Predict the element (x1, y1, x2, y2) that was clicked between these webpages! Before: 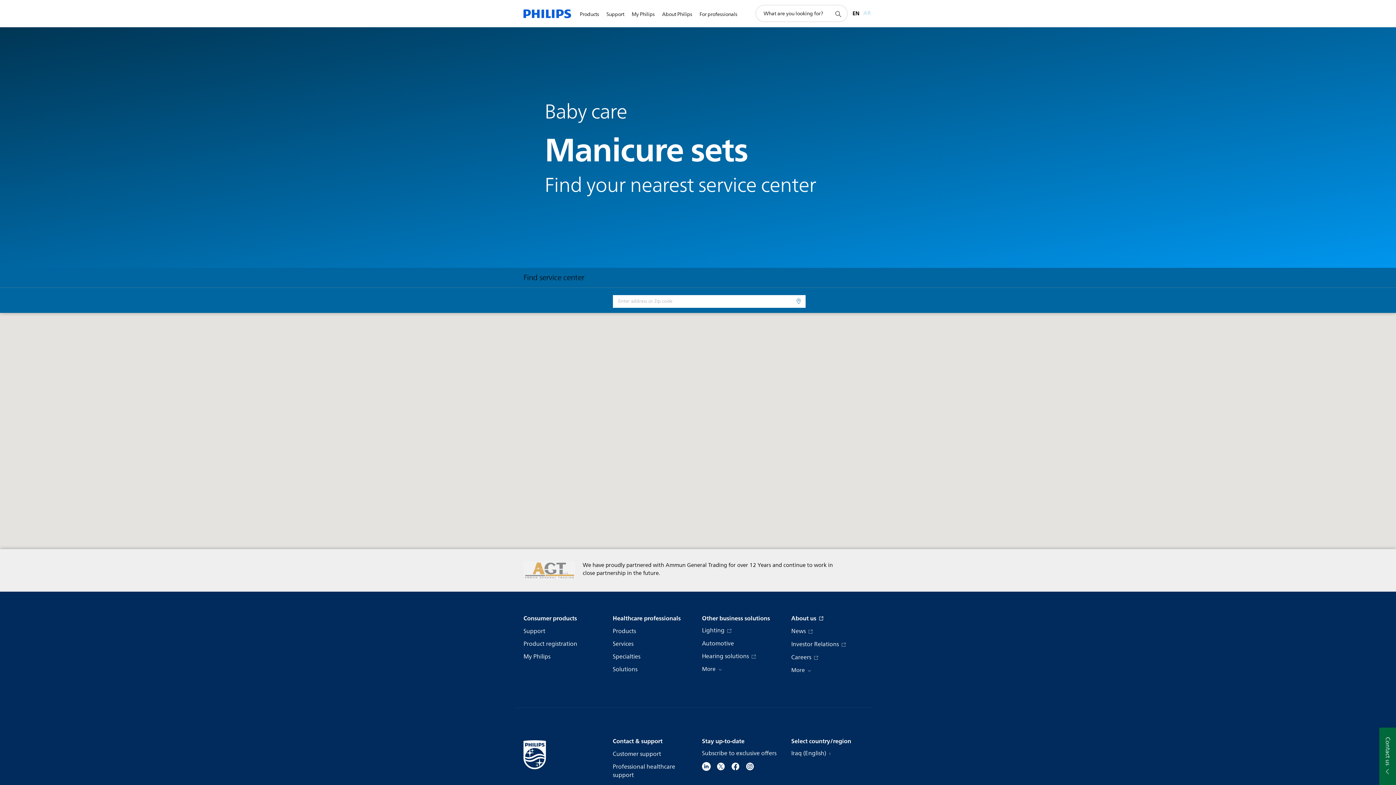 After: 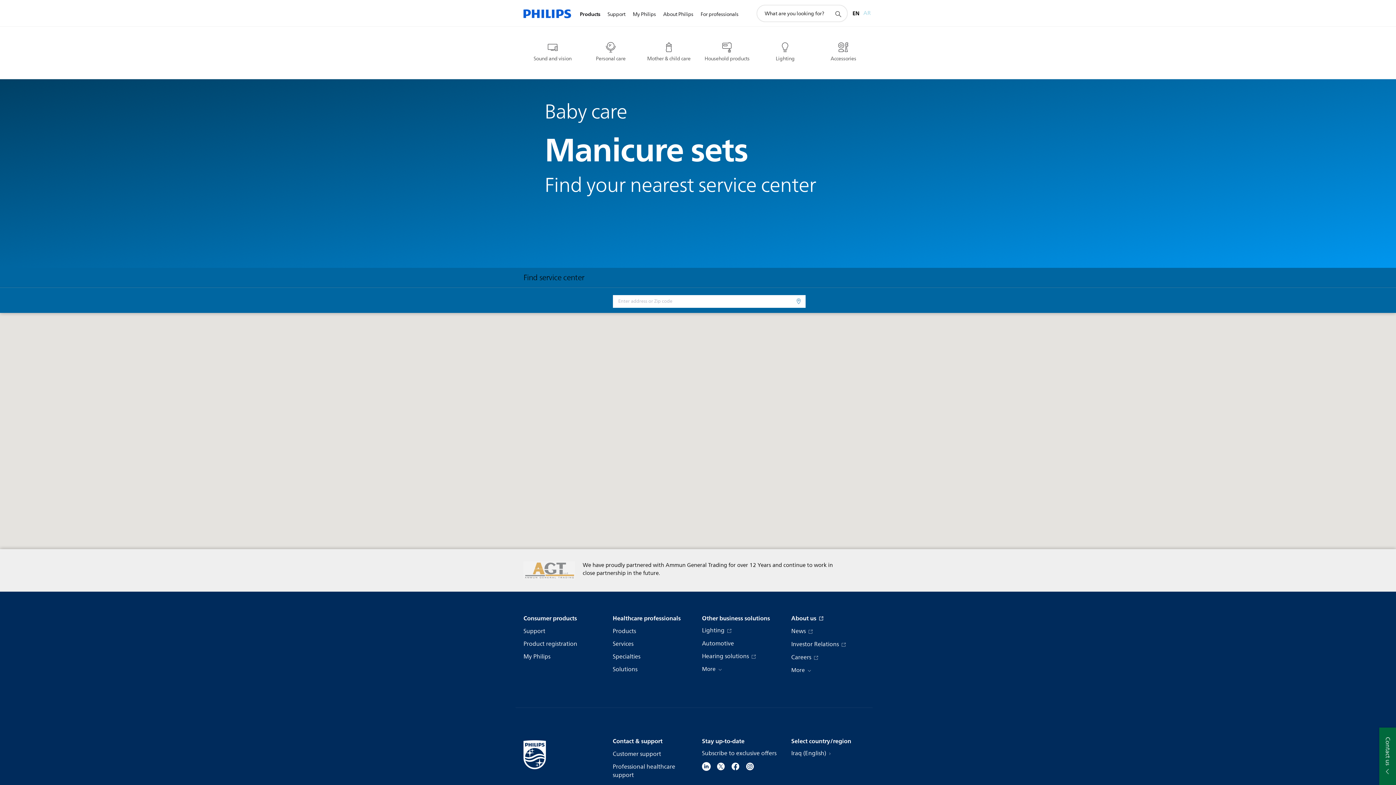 Action: label: Products bbox: (576, 1, 602, 27)